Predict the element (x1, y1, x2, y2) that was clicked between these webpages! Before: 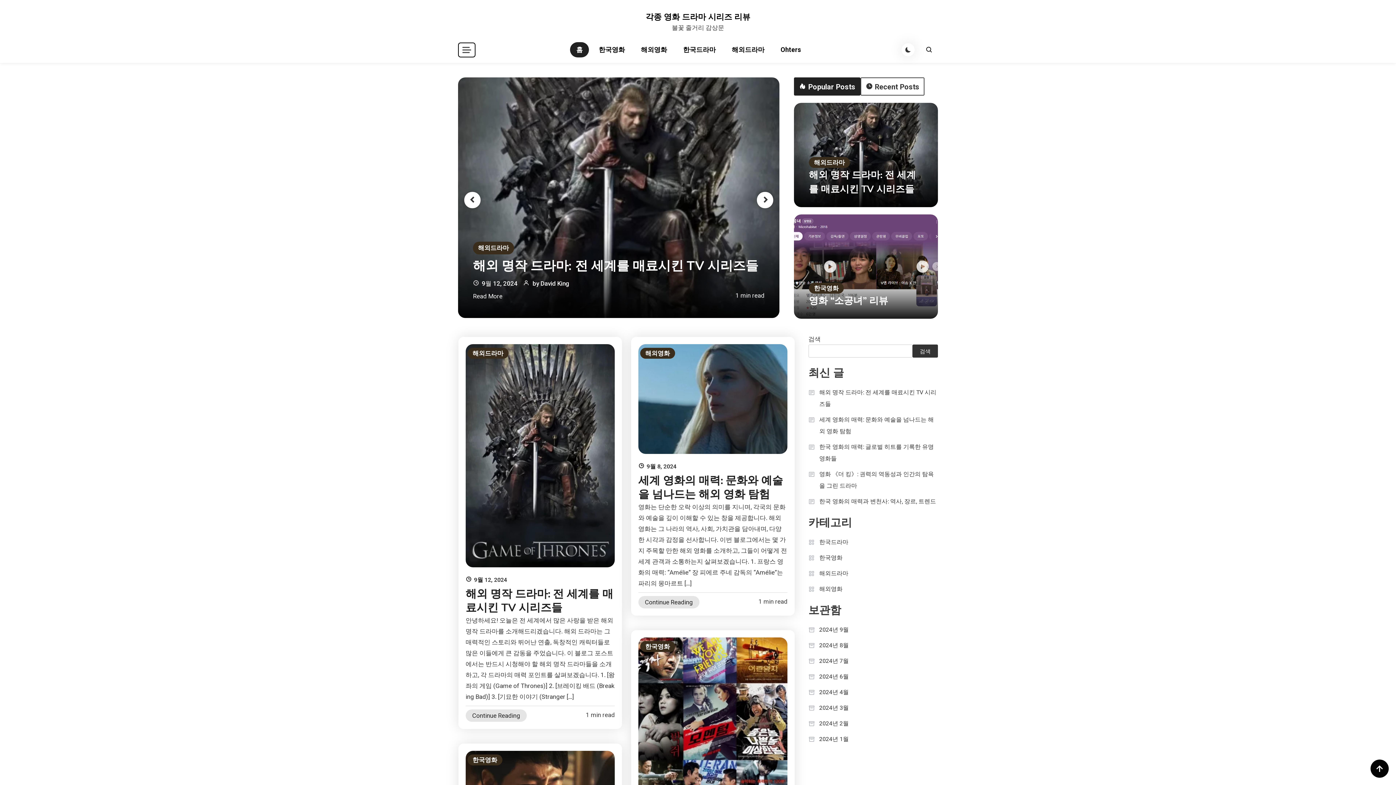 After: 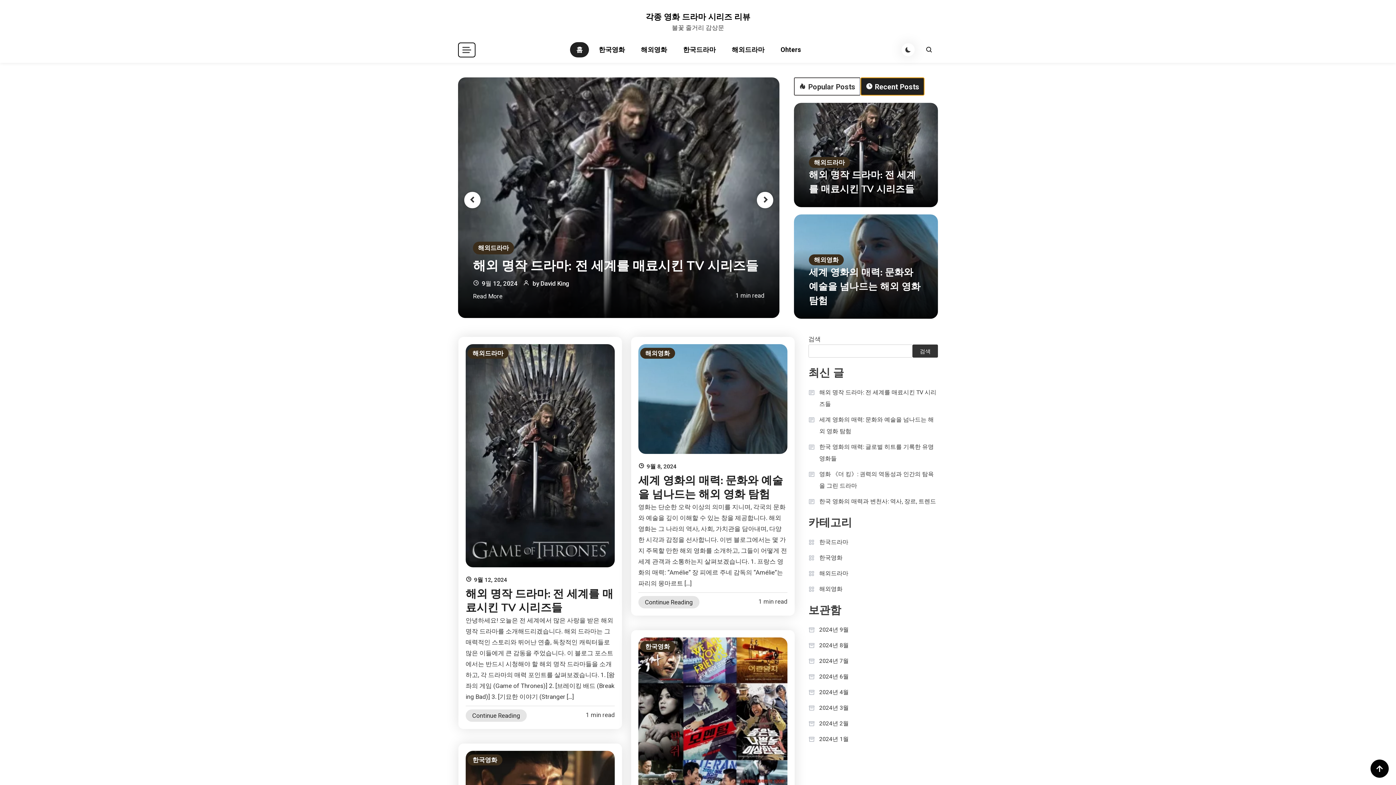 Action: bbox: (860, 77, 924, 95) label: Recent Posts